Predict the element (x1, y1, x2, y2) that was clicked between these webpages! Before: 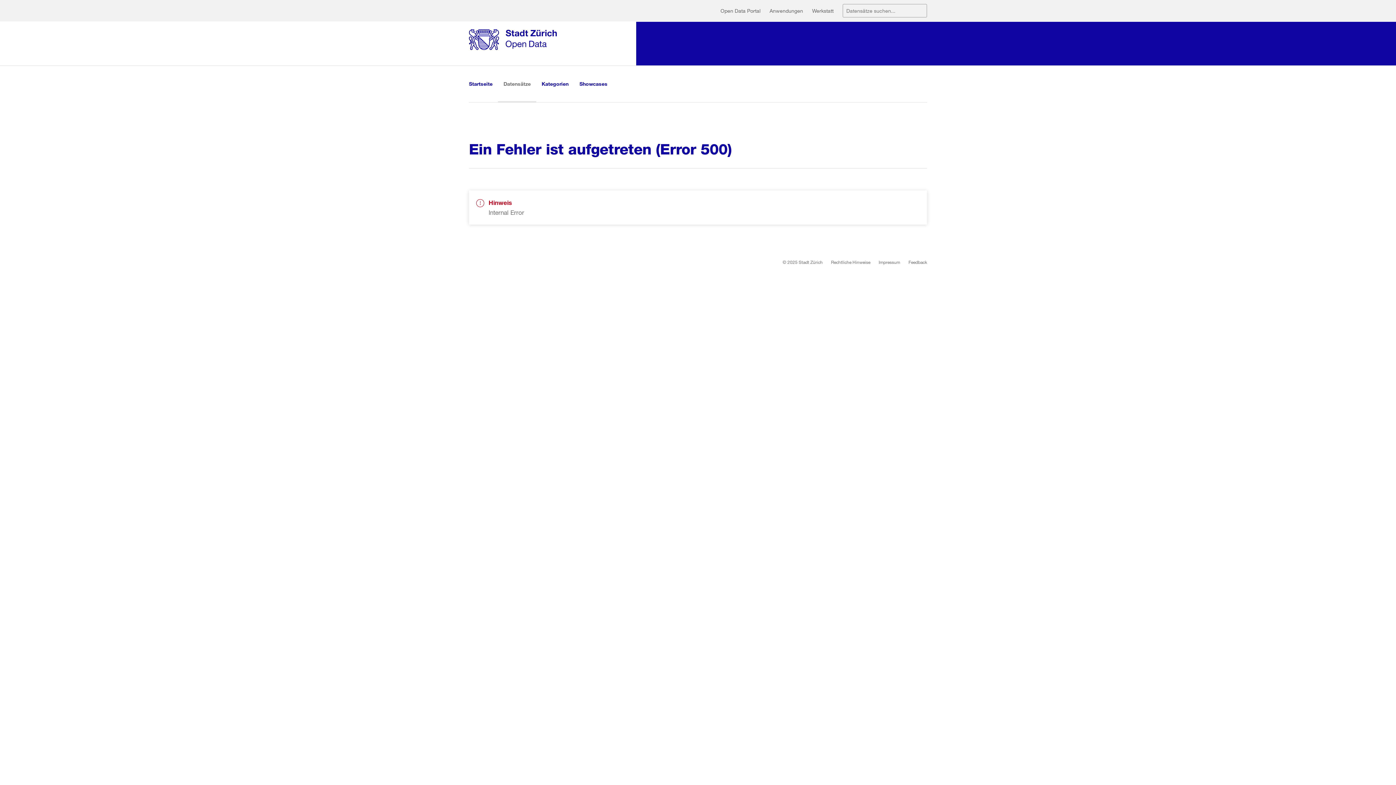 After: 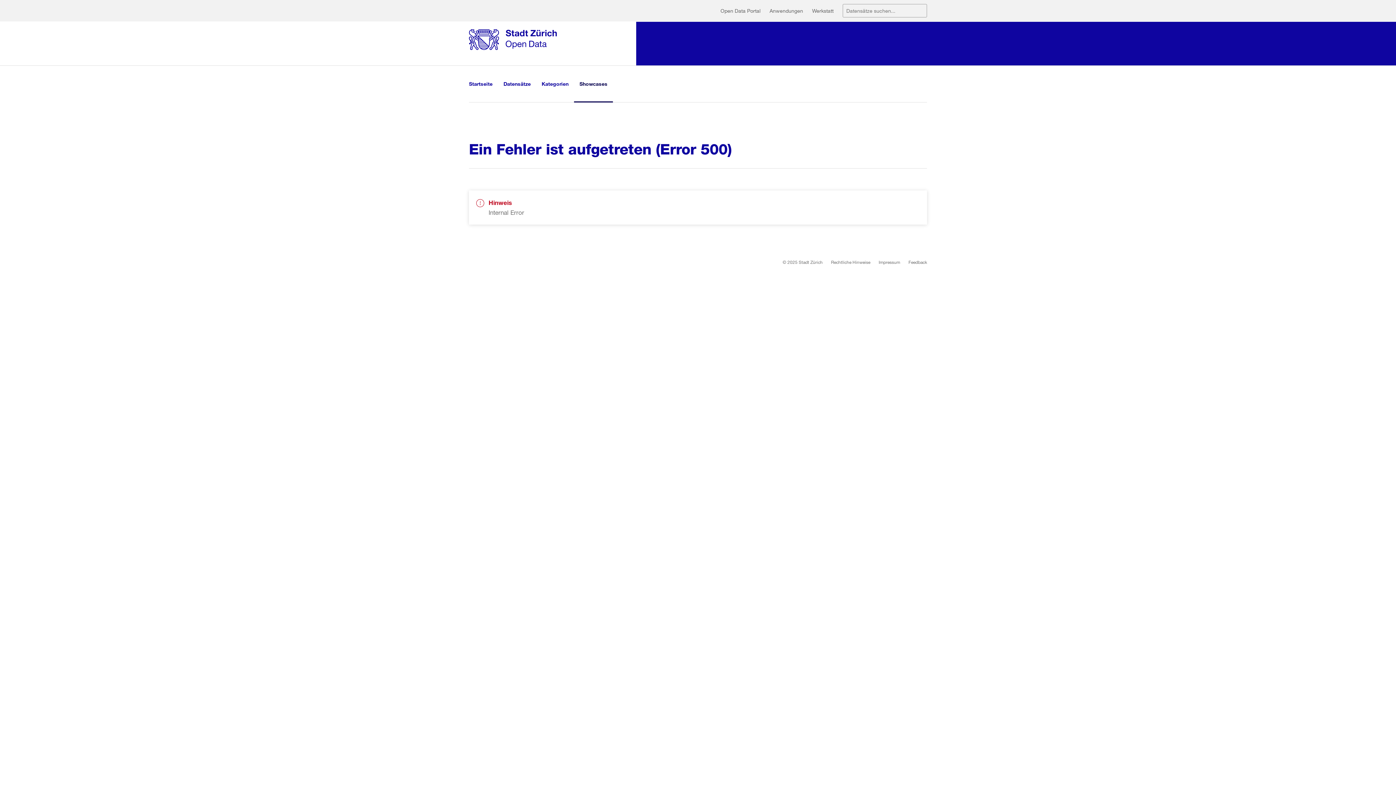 Action: label: Showcases bbox: (574, 65, 613, 102)